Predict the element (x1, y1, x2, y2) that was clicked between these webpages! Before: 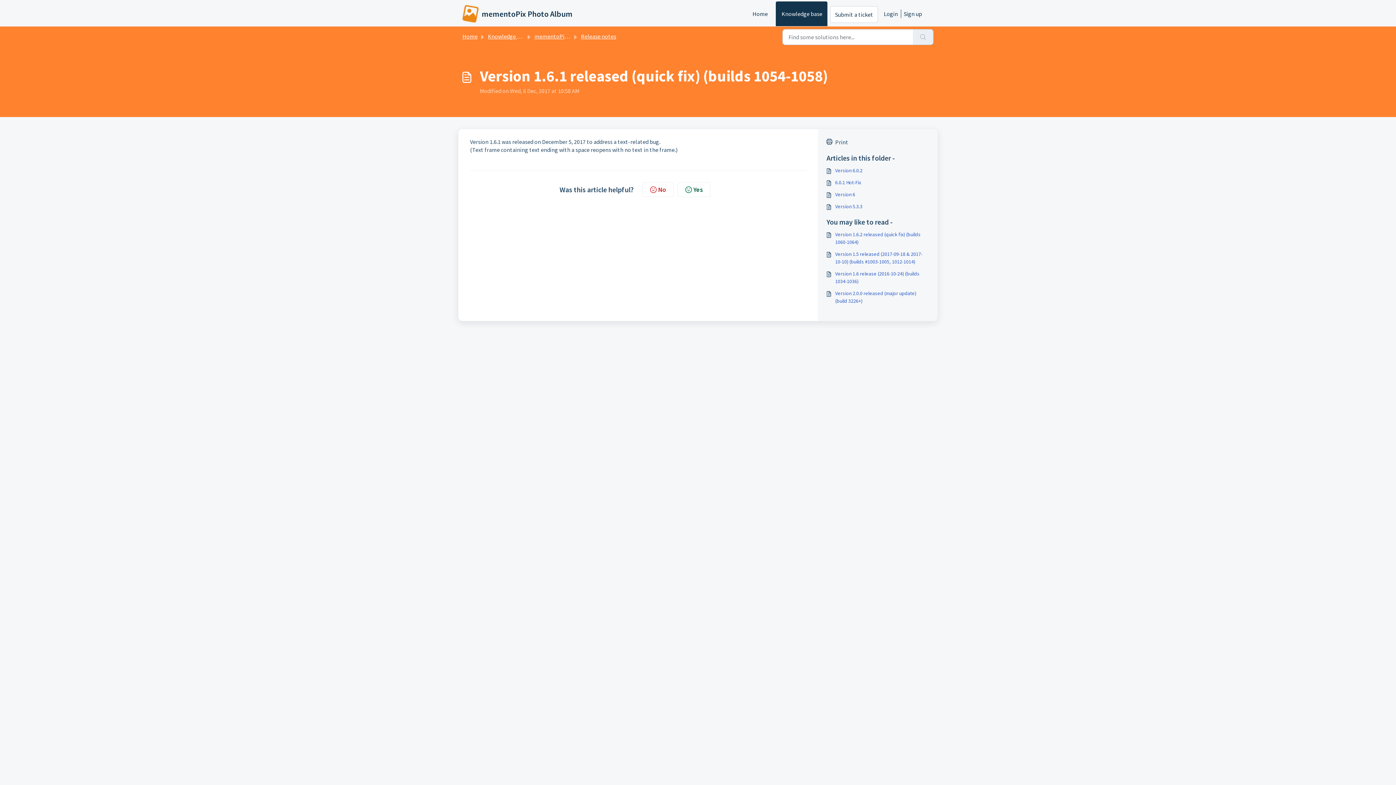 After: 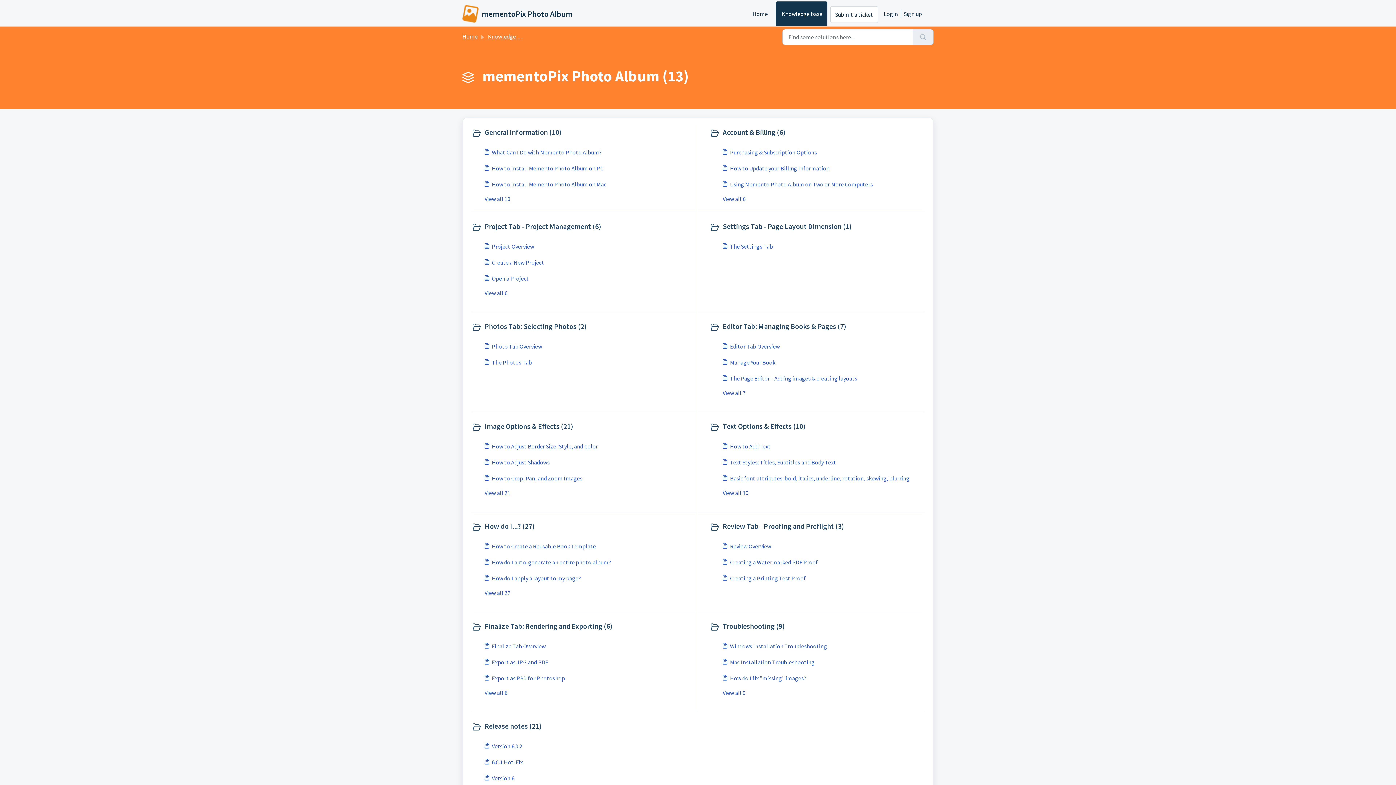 Action: bbox: (534, 32, 601, 40) label: mementoPix Photo Album